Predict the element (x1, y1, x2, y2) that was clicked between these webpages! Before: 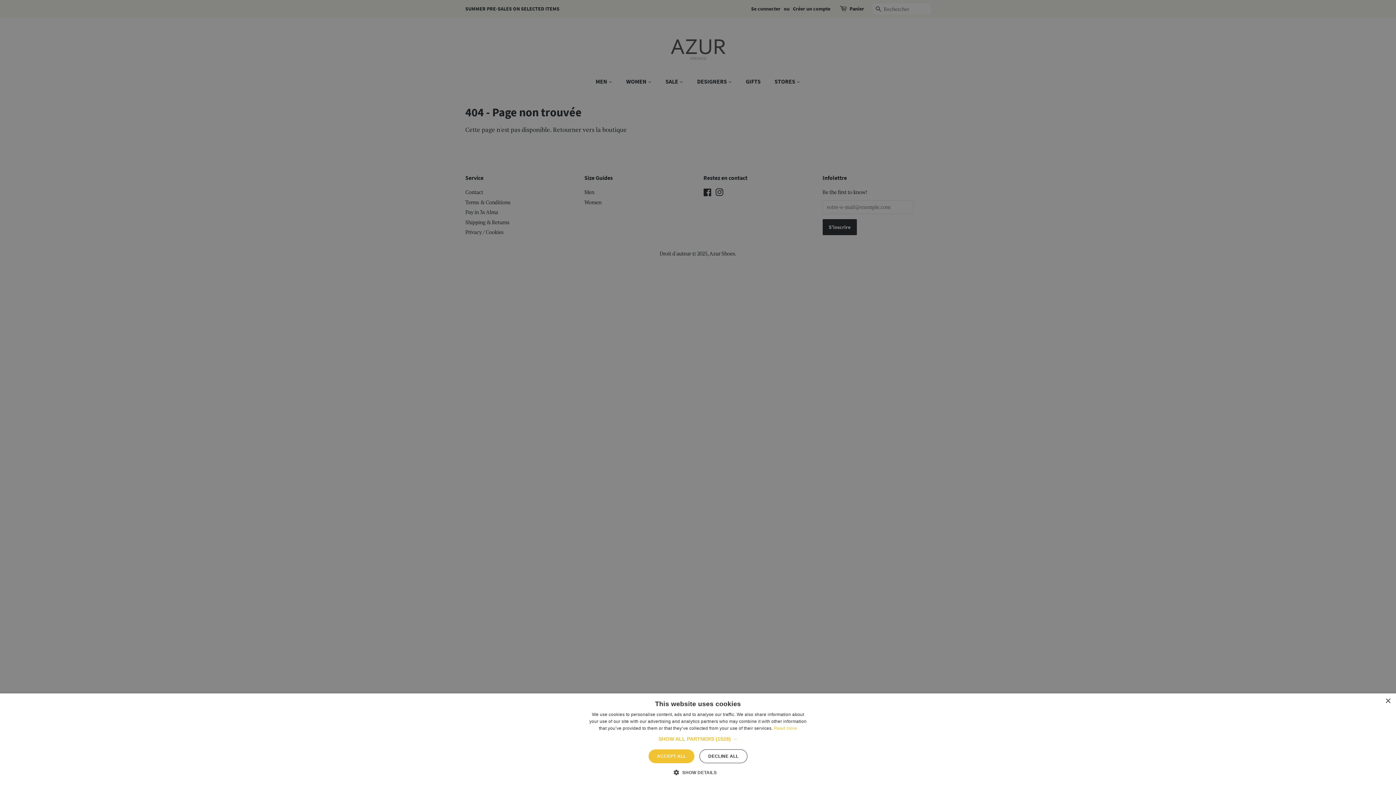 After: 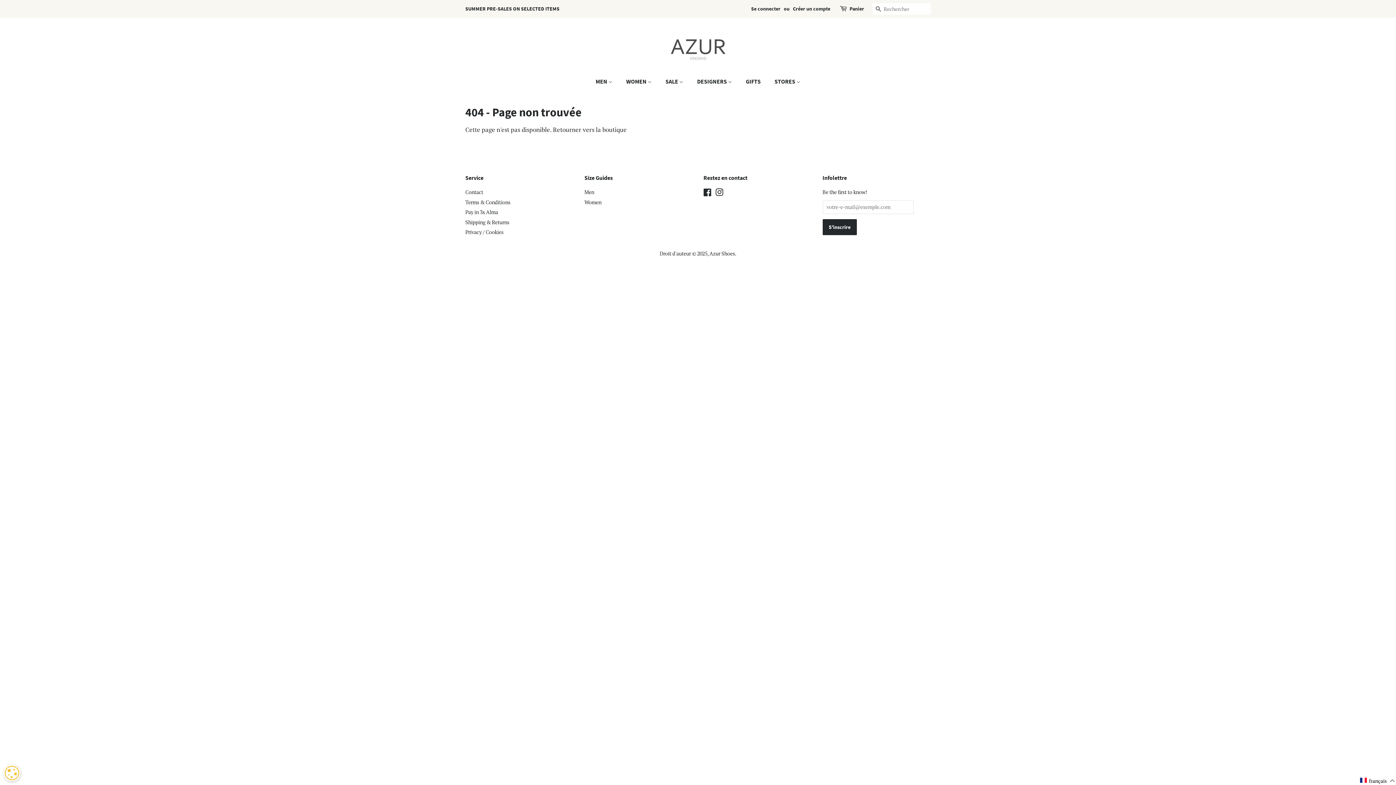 Action: label: Close bbox: (1385, 698, 1390, 704)